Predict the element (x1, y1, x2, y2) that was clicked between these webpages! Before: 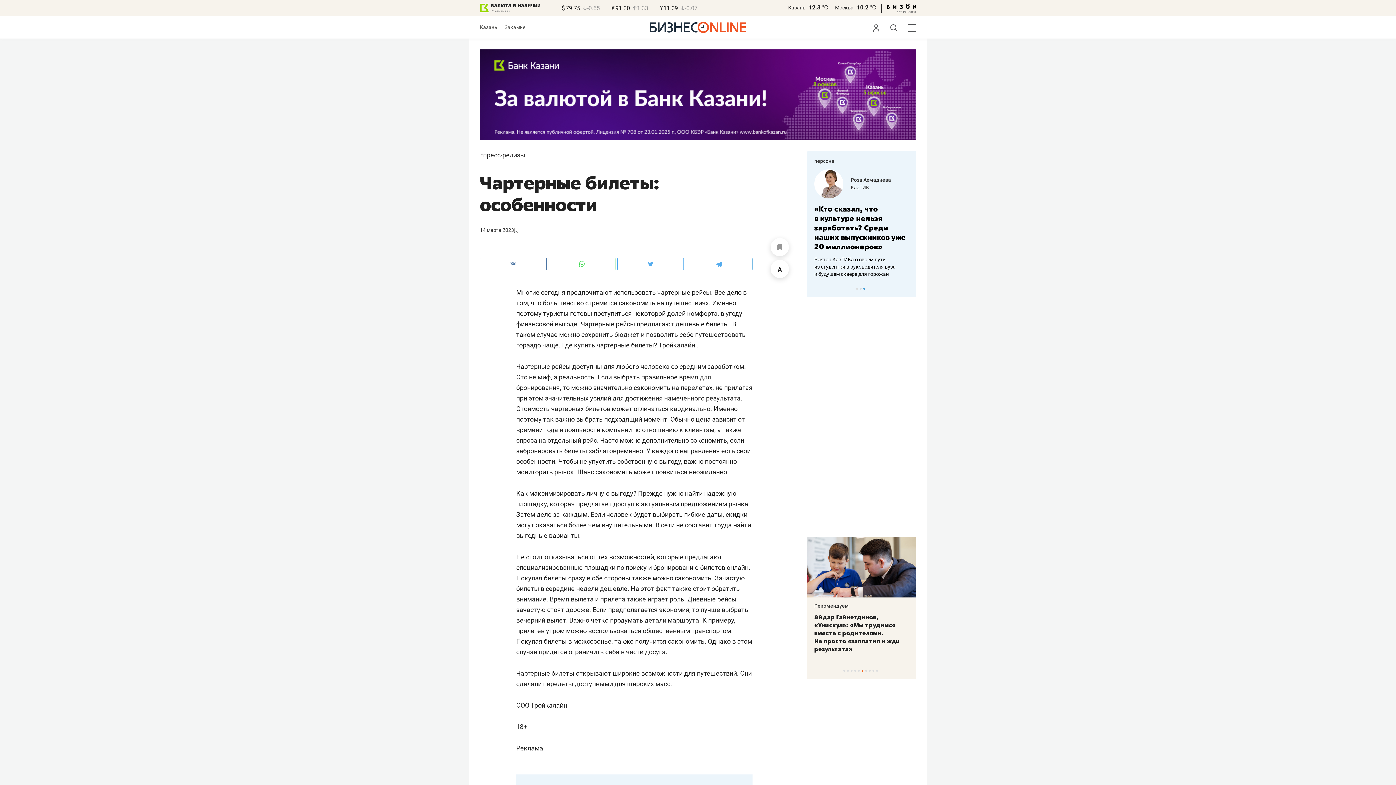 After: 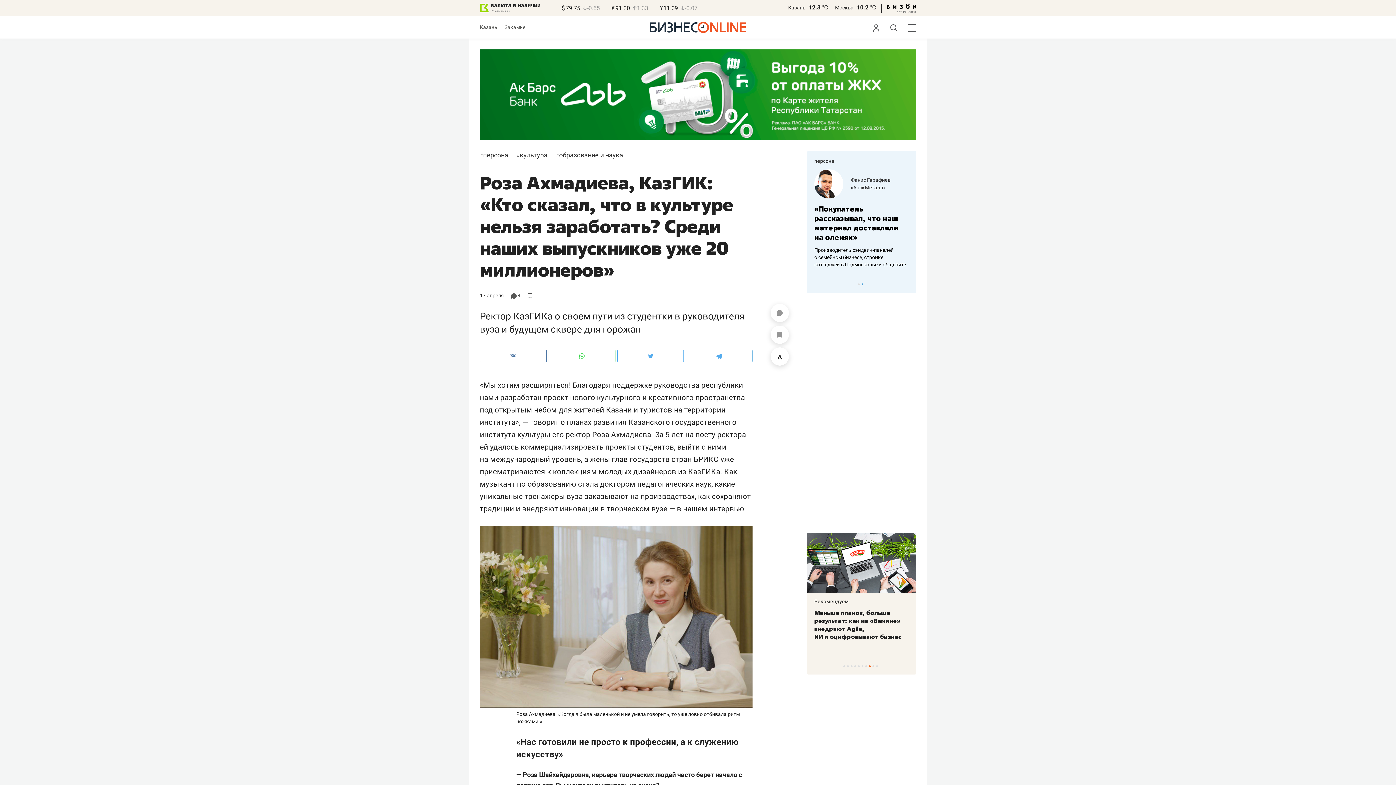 Action: label: Ректор КазГИКа о своем пути из студентки в руководителя вуза и будущем сквере для горожан bbox: (814, 256, 896, 277)